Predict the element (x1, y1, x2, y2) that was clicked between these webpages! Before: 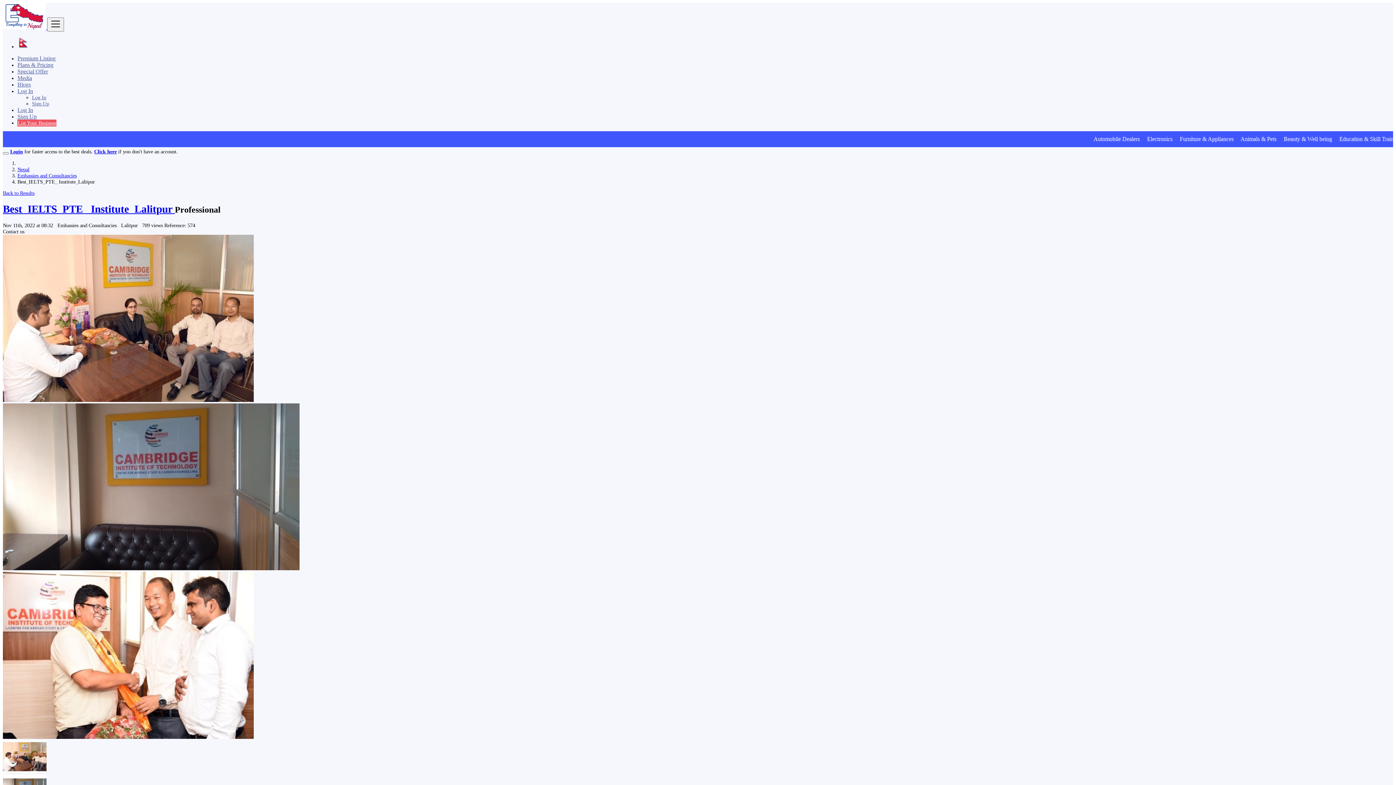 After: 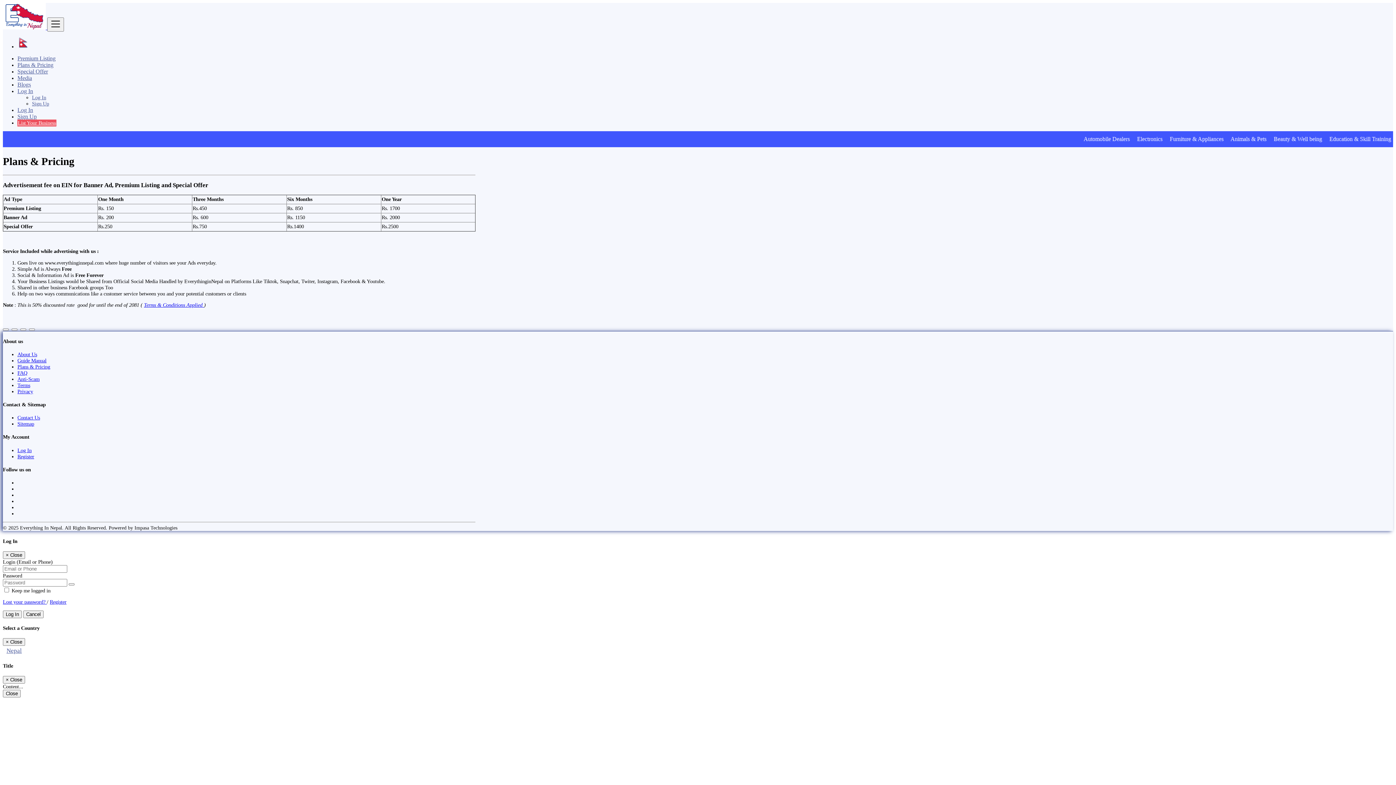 Action: label: Plans & Pricing bbox: (17, 61, 53, 67)